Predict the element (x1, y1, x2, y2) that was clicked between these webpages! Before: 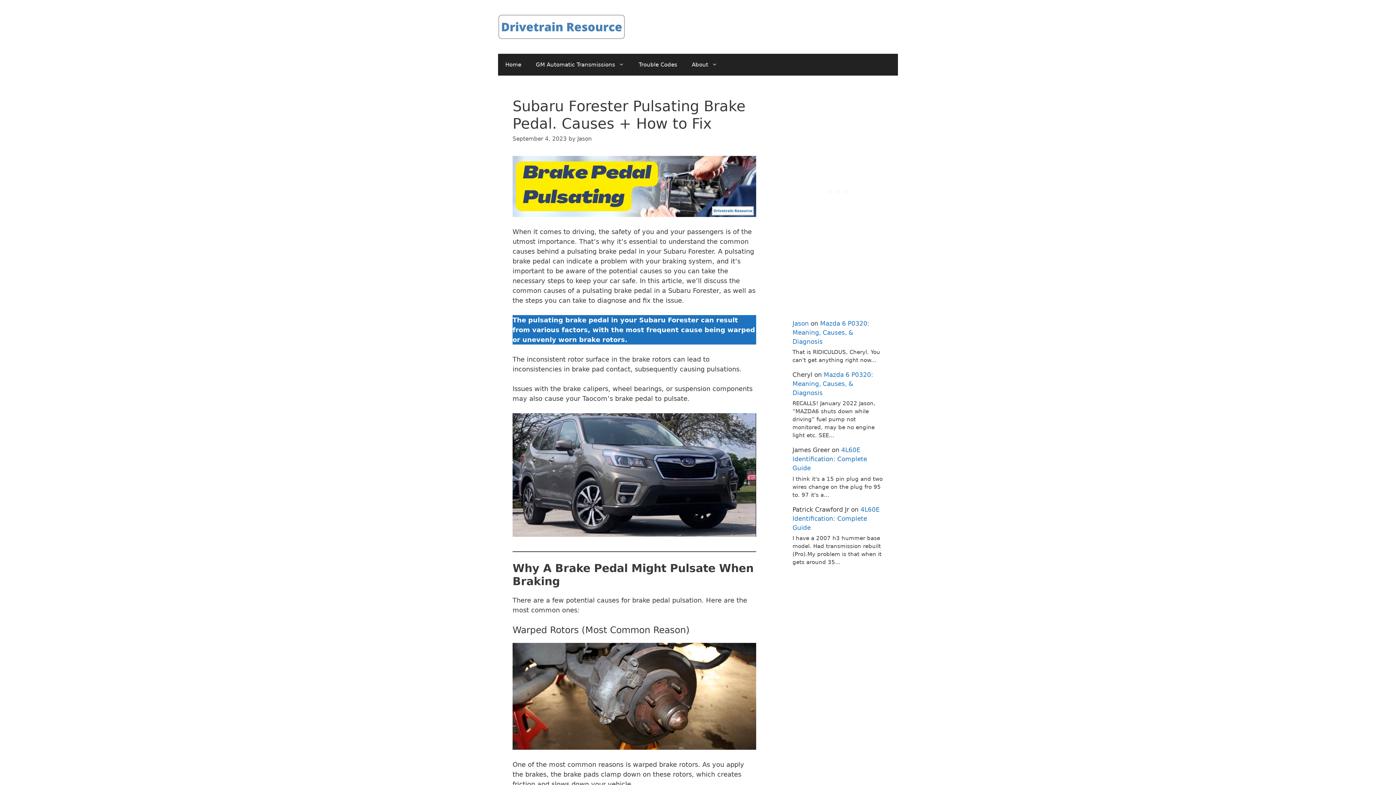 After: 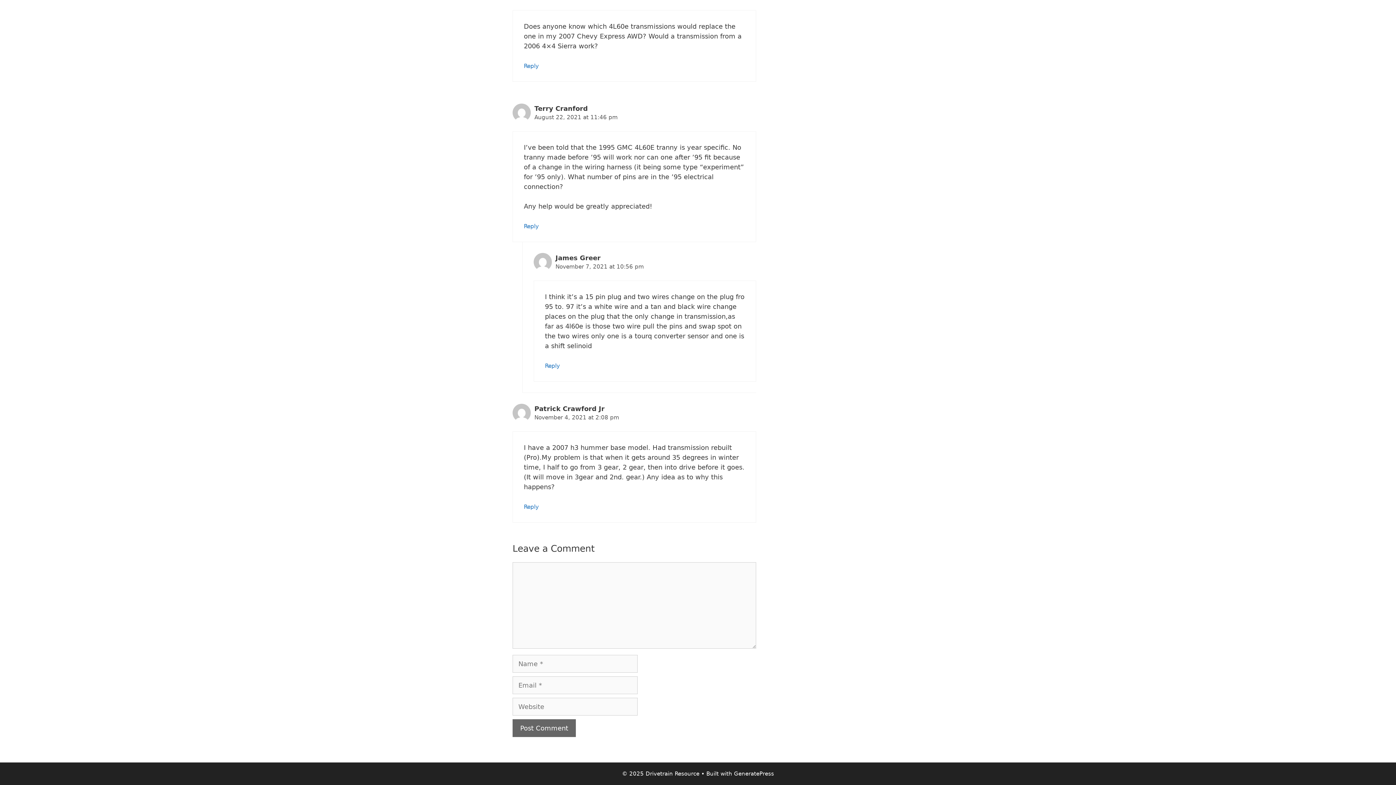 Action: bbox: (792, 224, 867, 250) label: 4L60E Identification: Complete Guide